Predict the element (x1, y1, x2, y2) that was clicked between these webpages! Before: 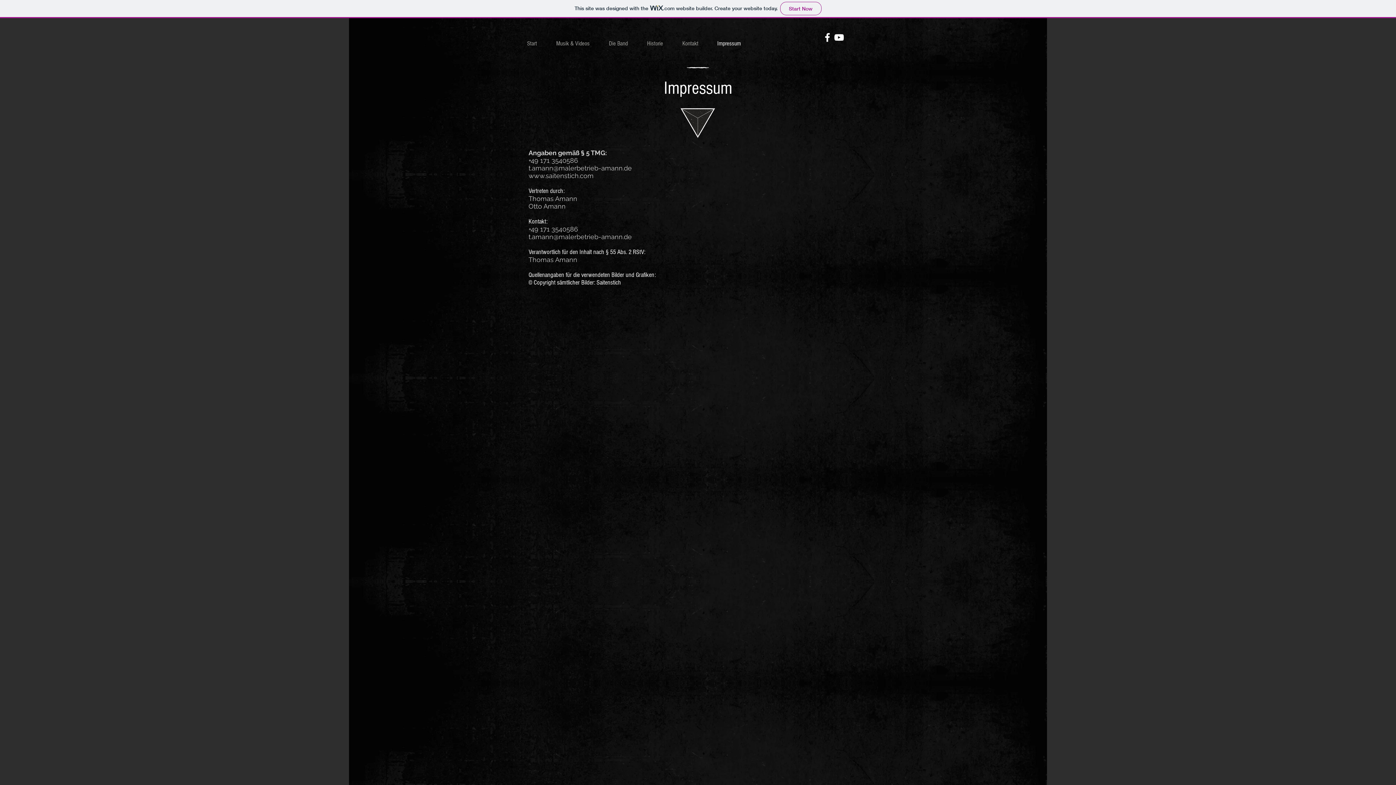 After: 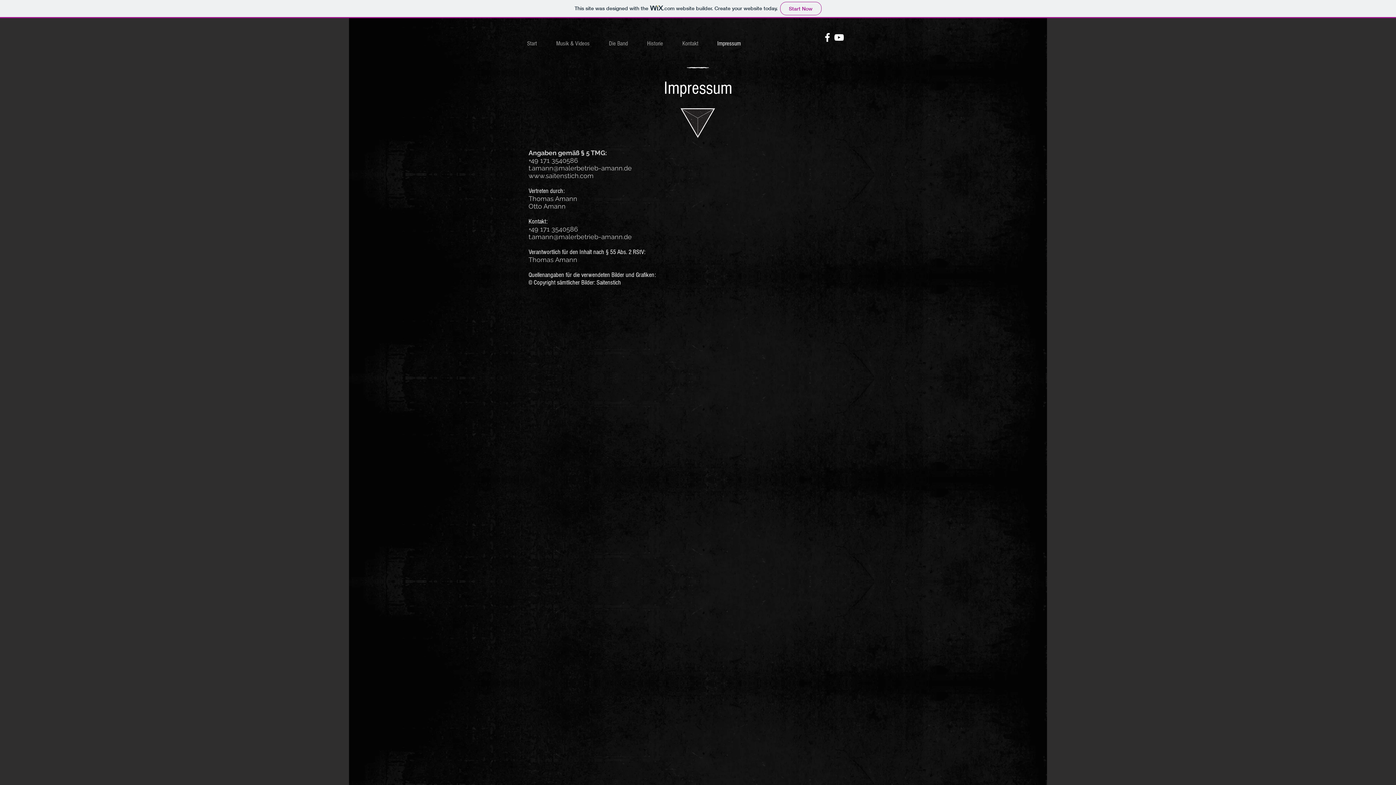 Action: label: t.amann@malerbetrieb-amann.de bbox: (528, 164, 632, 172)